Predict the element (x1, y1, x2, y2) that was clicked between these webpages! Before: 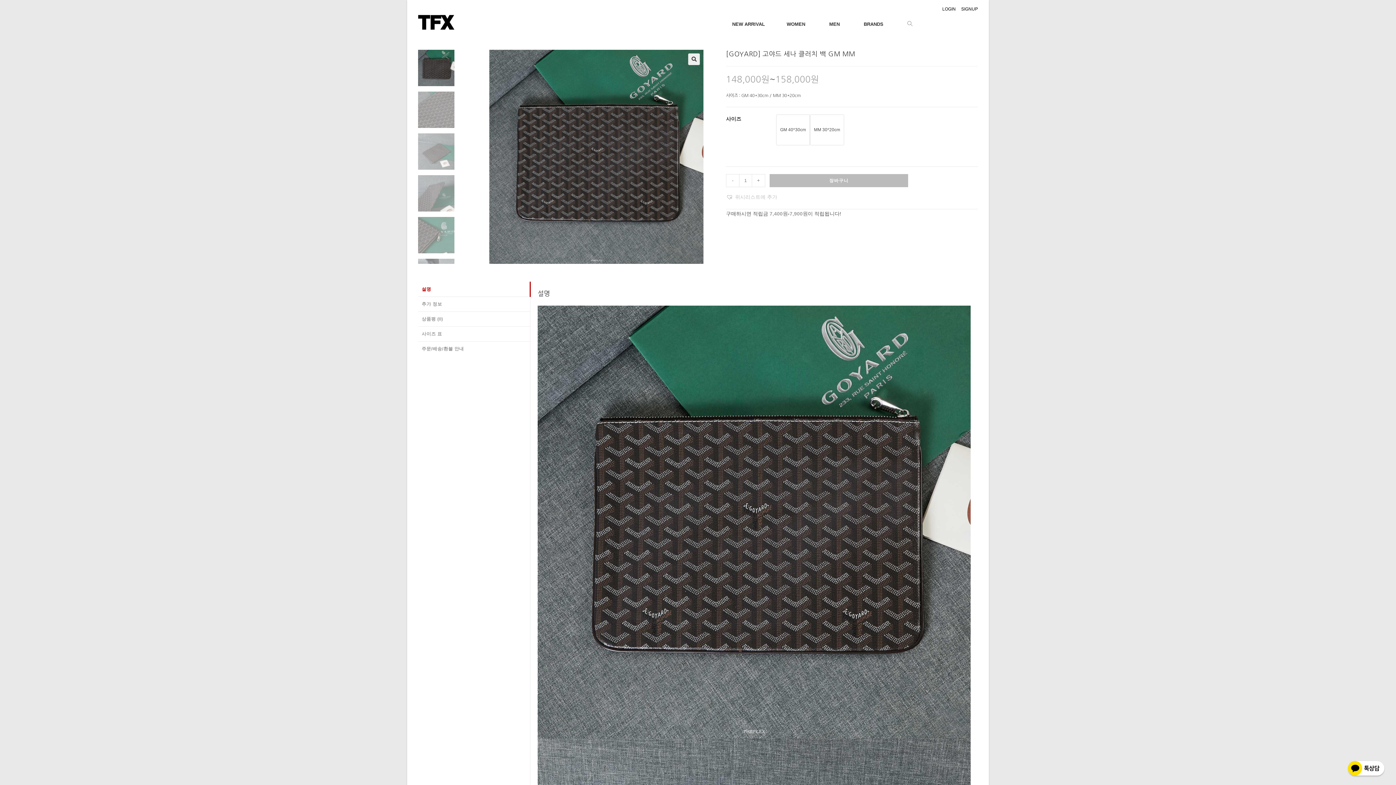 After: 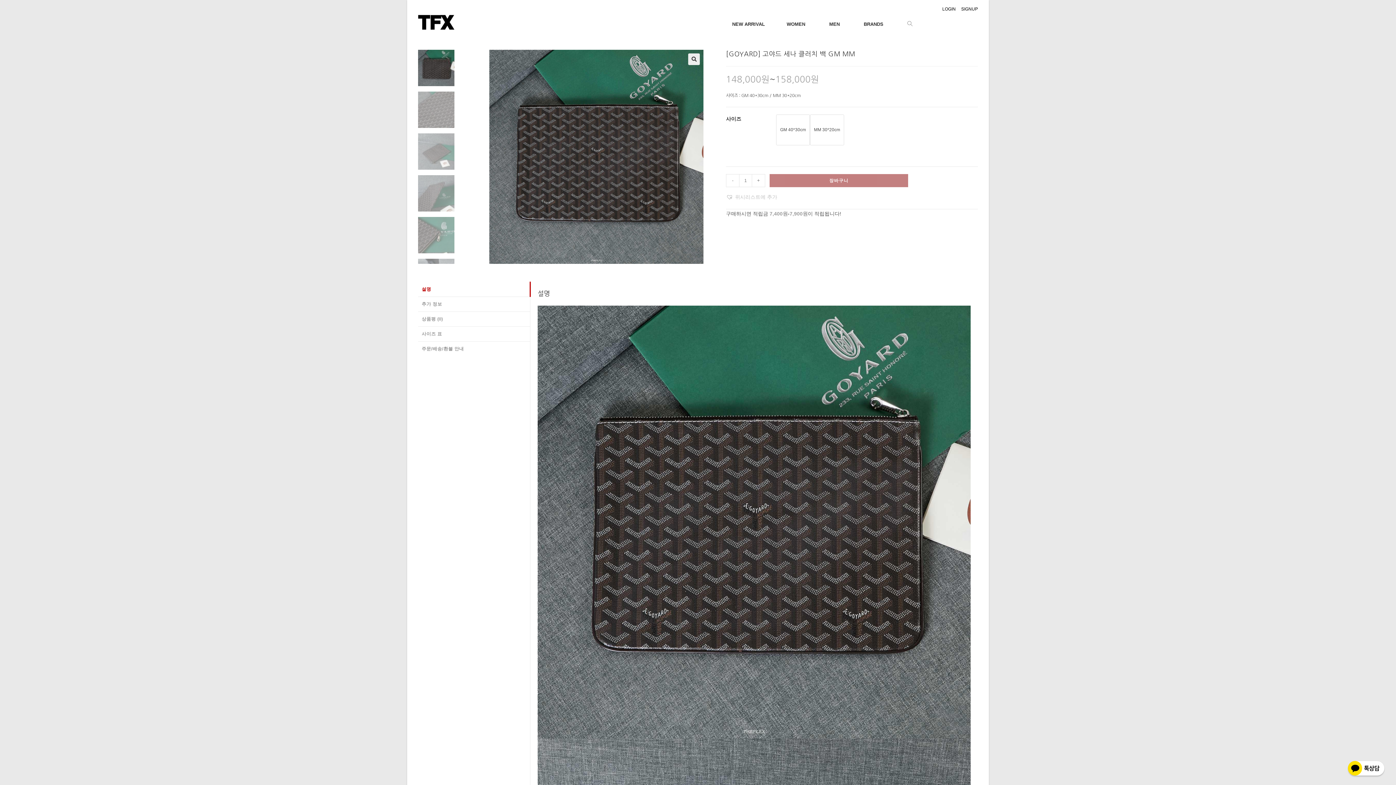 Action: label: 장바구니 bbox: (769, 174, 908, 187)